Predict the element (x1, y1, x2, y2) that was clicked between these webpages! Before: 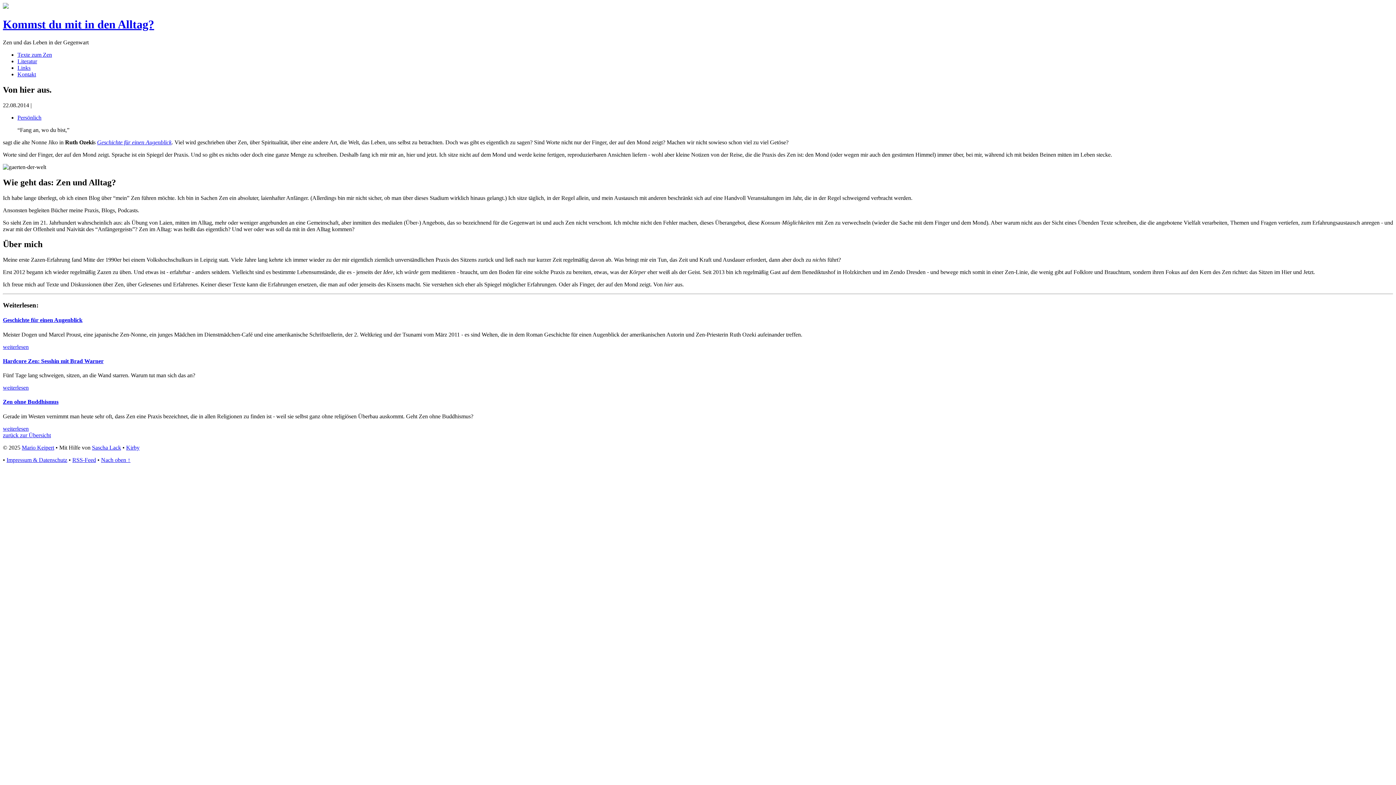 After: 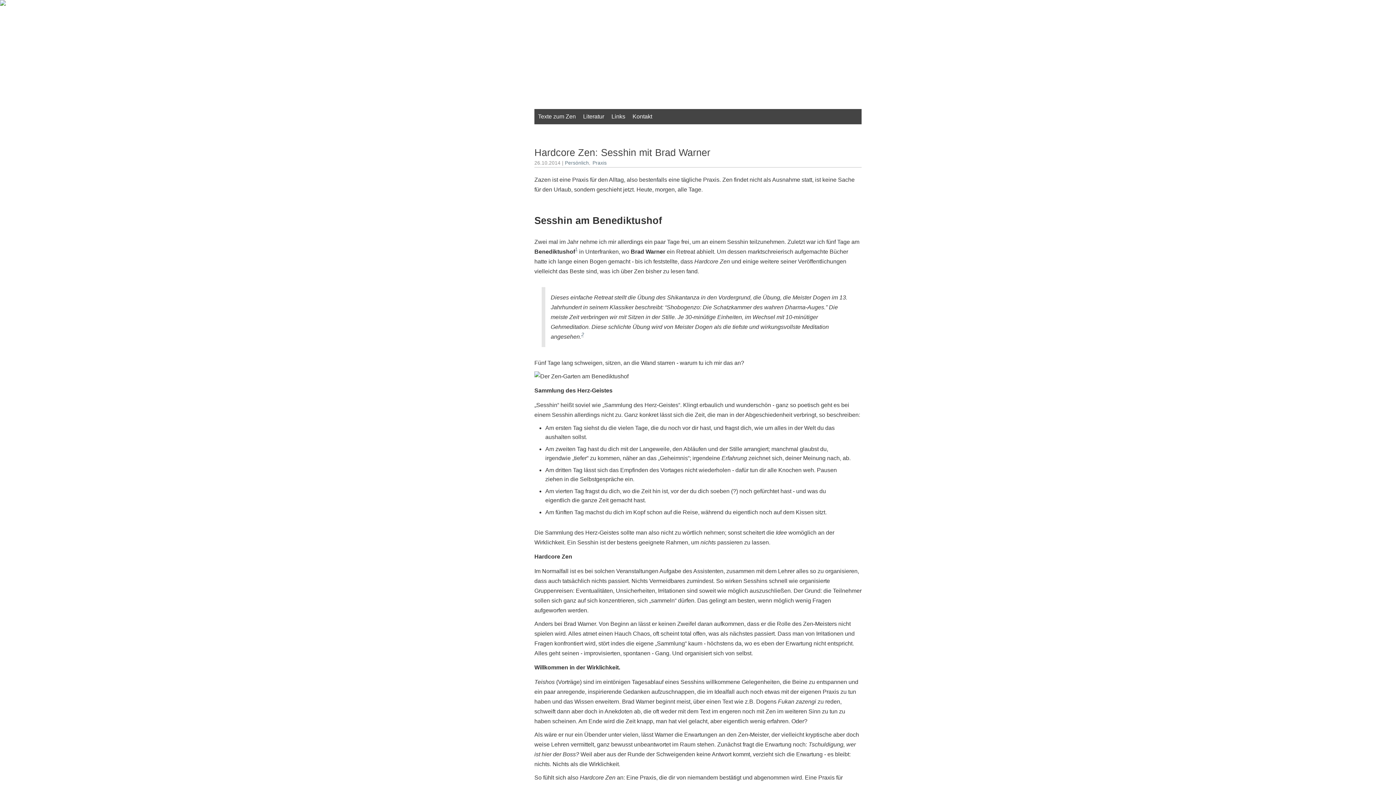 Action: label: Hardcore Zen: Sesshin mit Brad Warner bbox: (2, 358, 103, 364)